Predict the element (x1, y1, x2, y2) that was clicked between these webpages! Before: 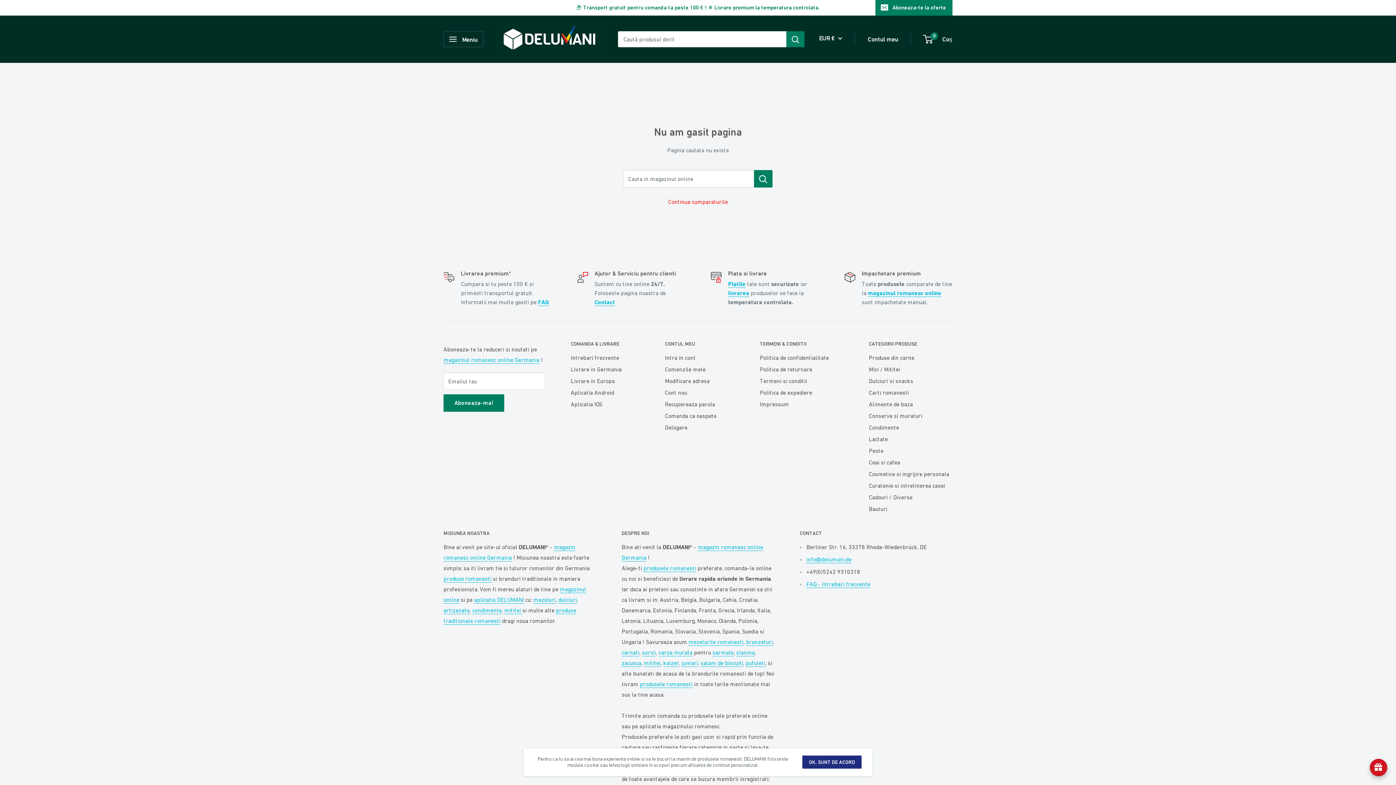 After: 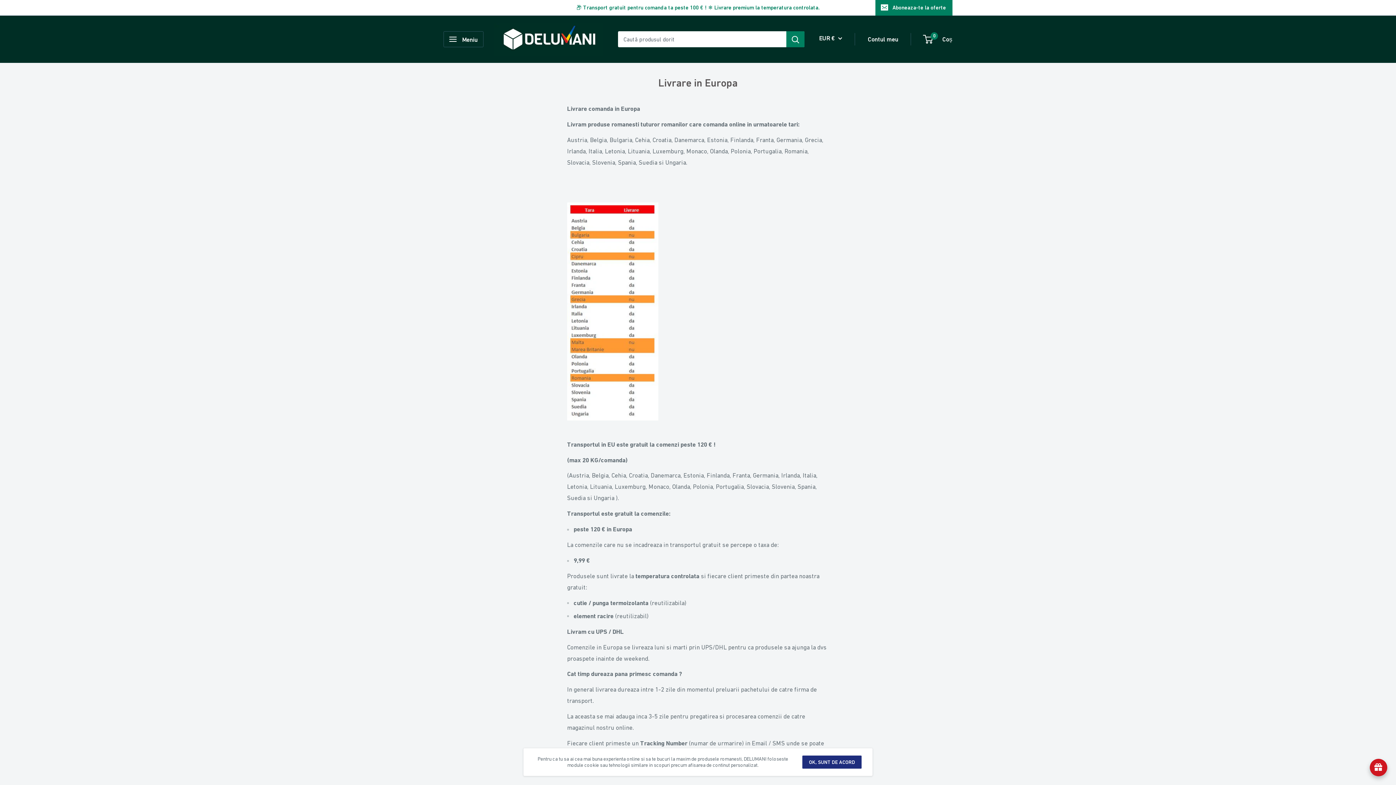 Action: label: Livrare in Europa bbox: (570, 375, 639, 386)